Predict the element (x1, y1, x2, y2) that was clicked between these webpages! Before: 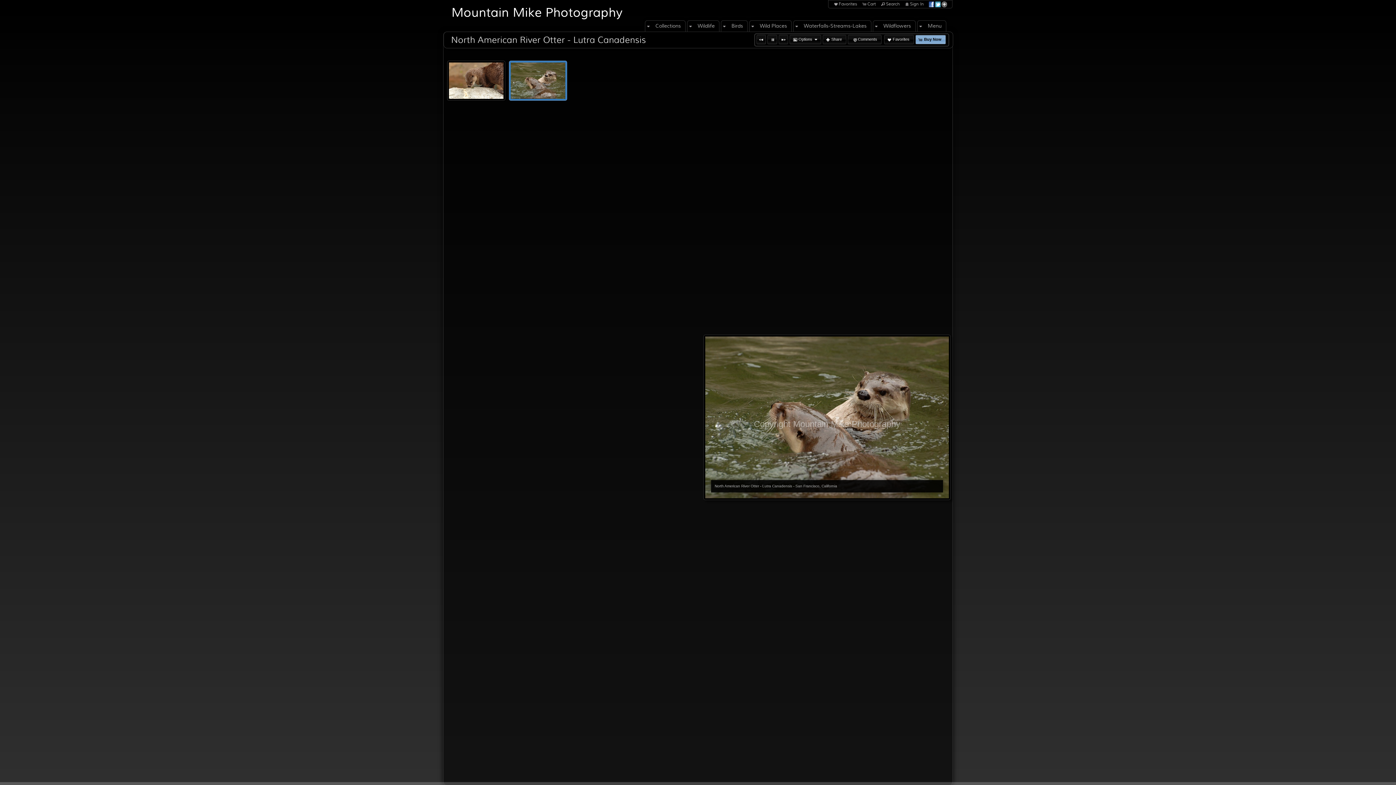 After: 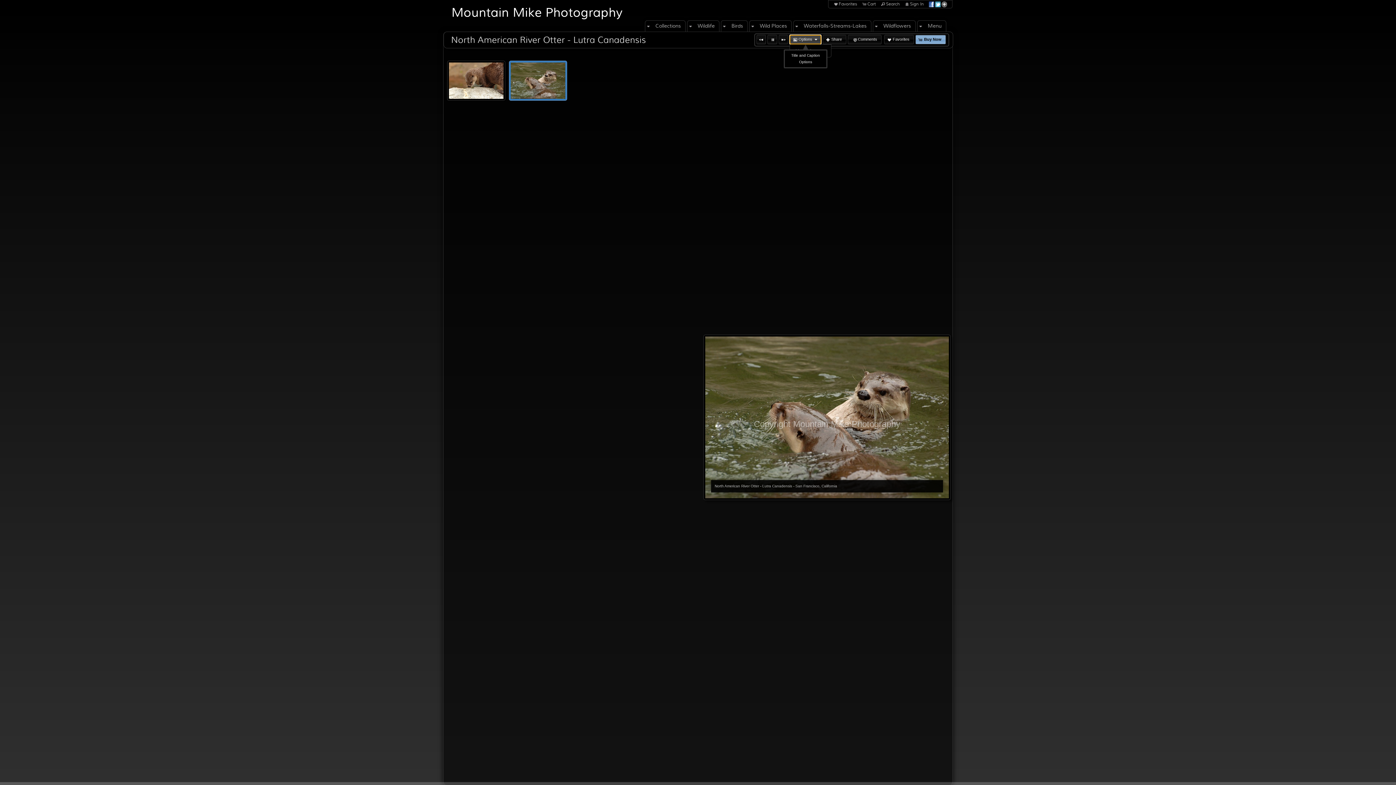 Action: bbox: (789, 34, 821, 44) label: Options